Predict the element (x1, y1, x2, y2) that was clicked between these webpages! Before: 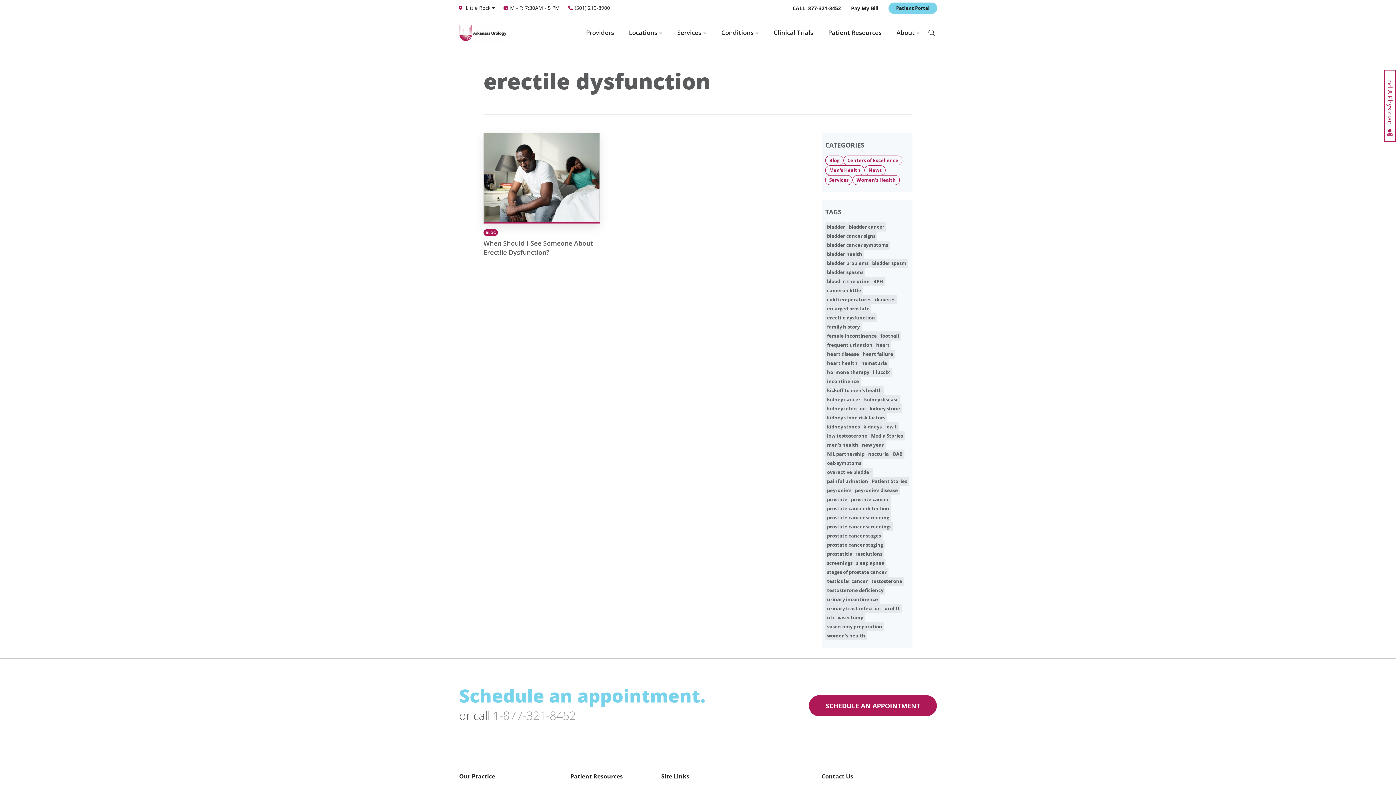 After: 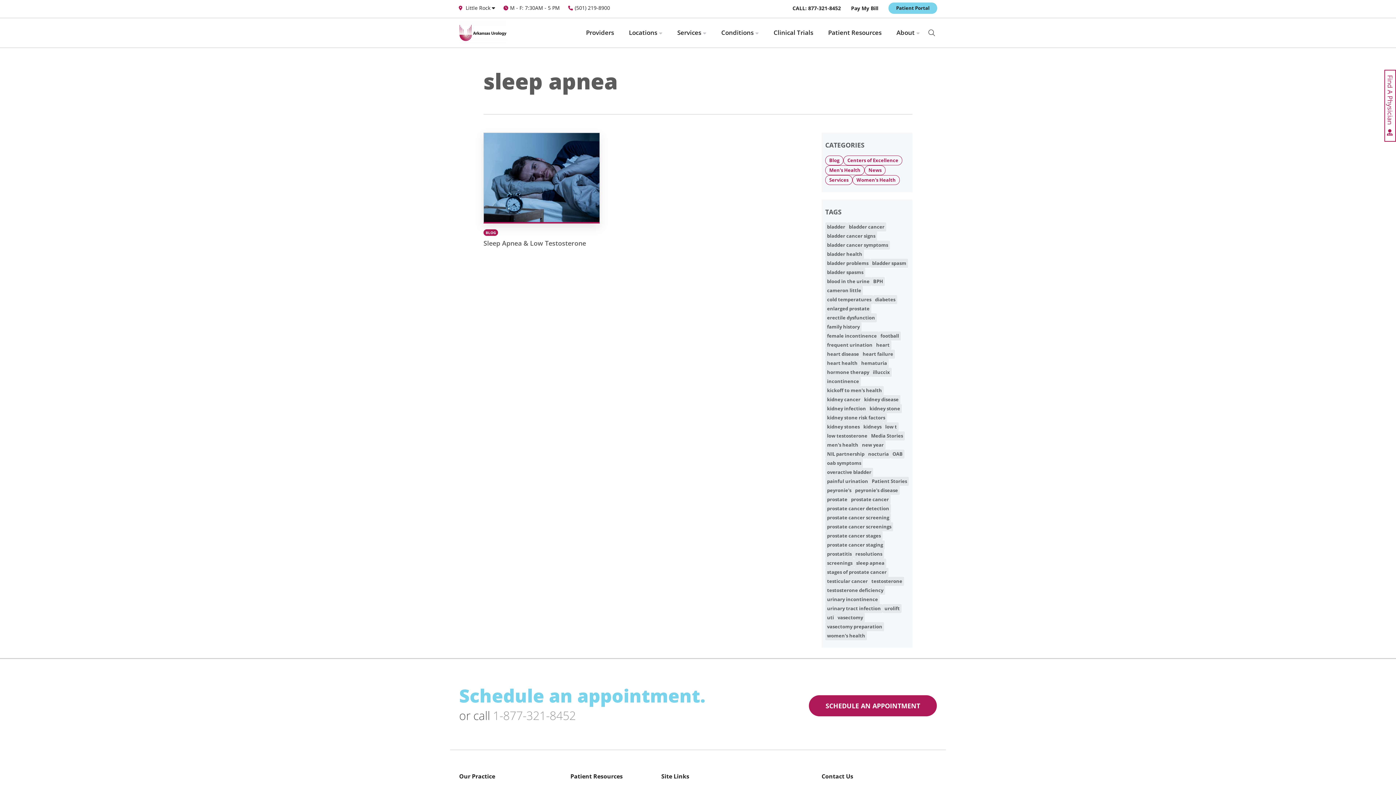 Action: label: sleep apnea bbox: (856, 560, 884, 566)